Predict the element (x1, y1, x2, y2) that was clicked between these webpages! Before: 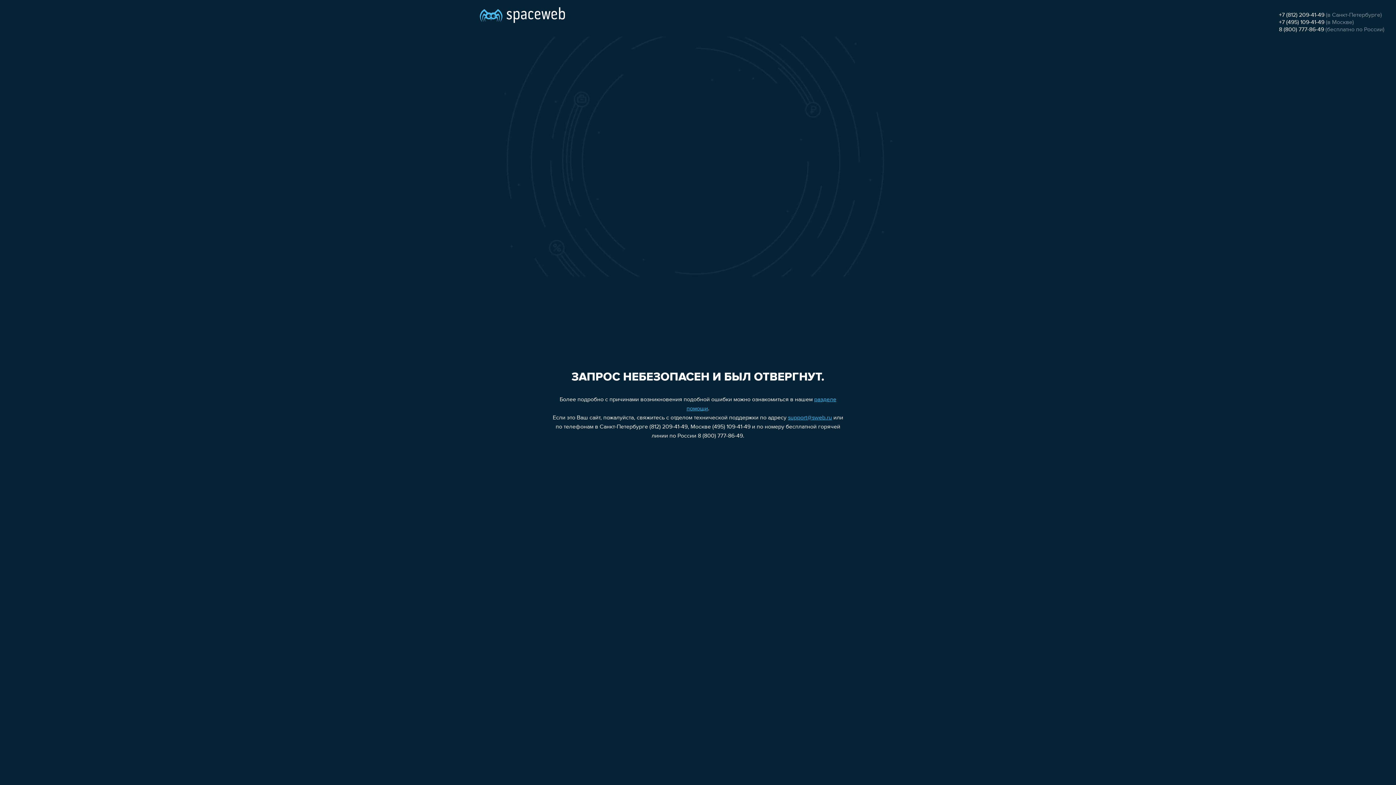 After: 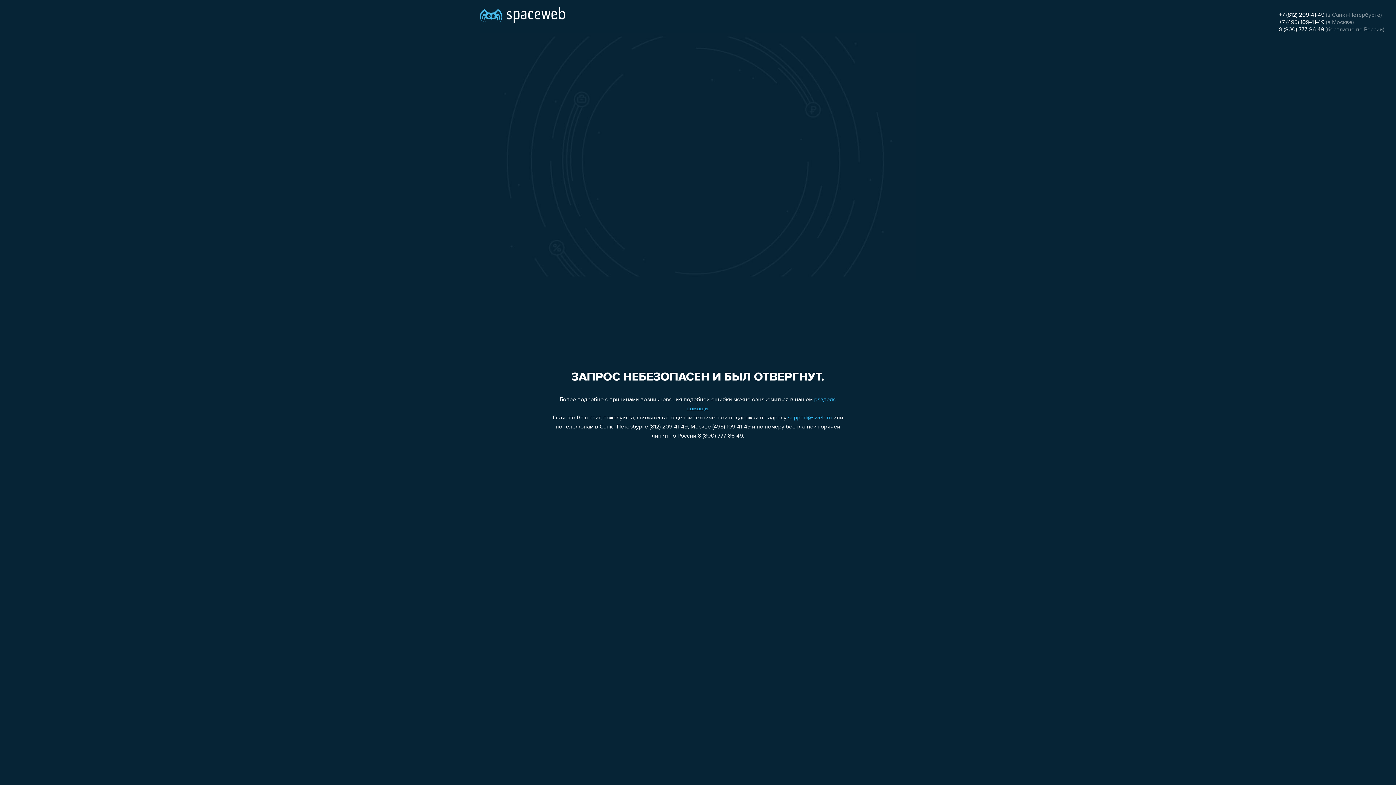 Action: bbox: (1279, 19, 1324, 25) label: +7 (495) 109-41-49